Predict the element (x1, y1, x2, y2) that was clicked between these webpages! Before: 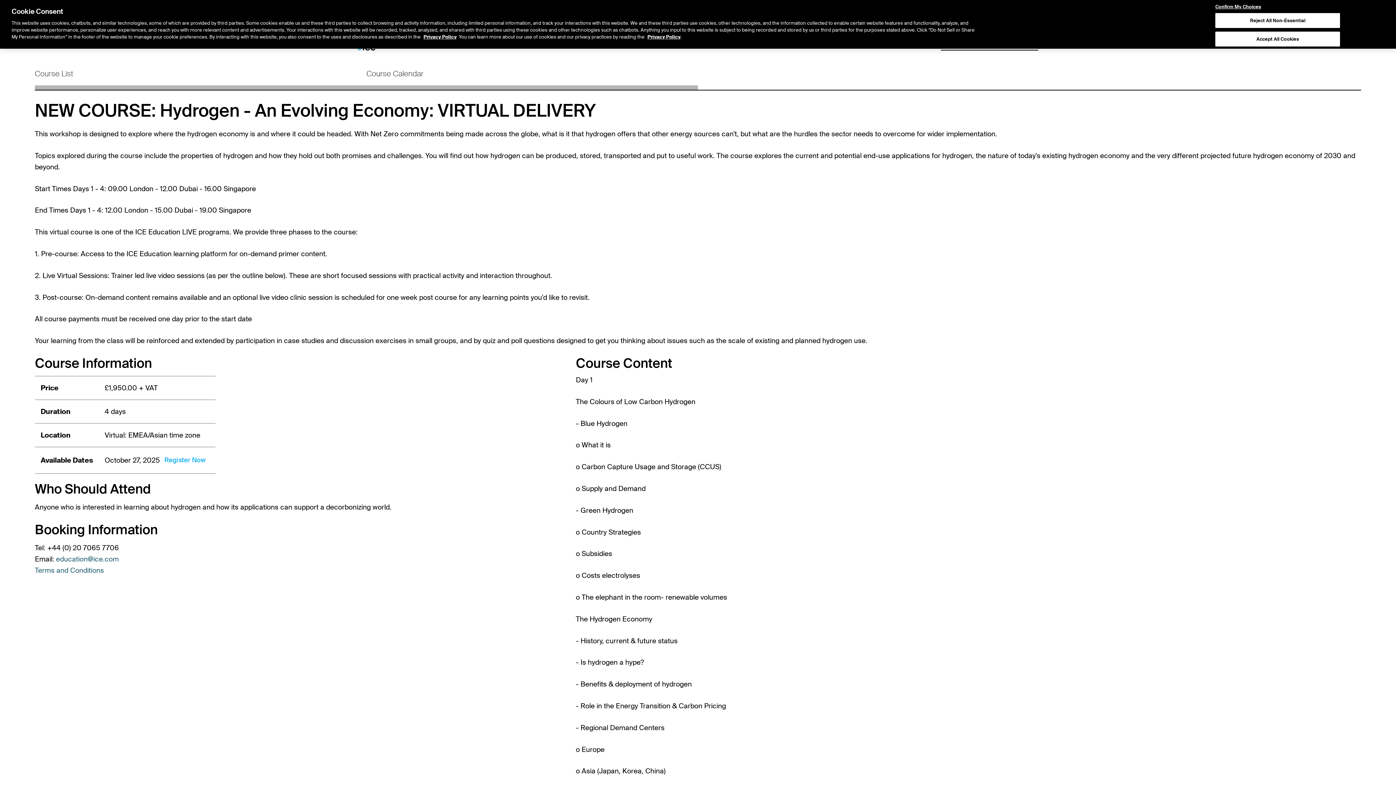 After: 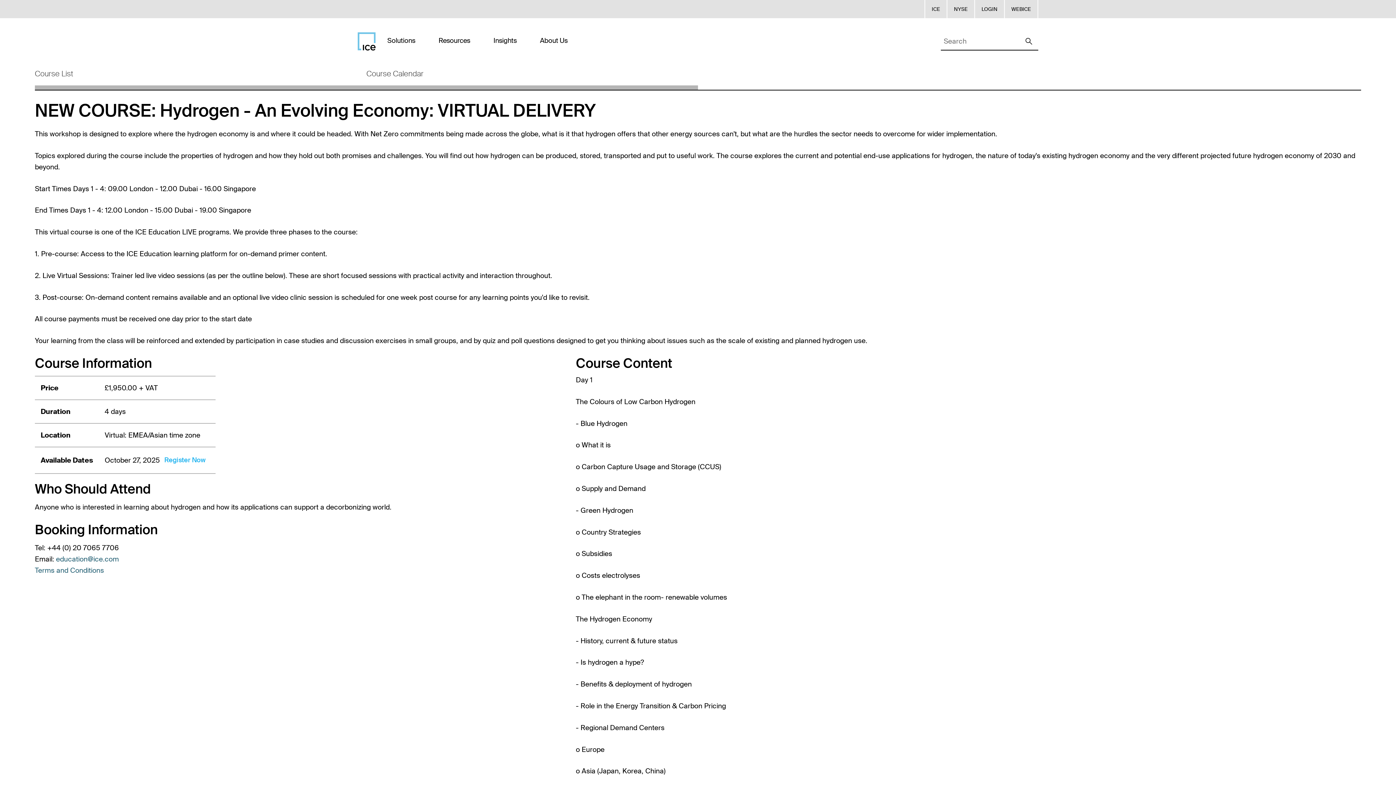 Action: bbox: (1215, 8, 1340, 23) label: Reject All Non-Essential